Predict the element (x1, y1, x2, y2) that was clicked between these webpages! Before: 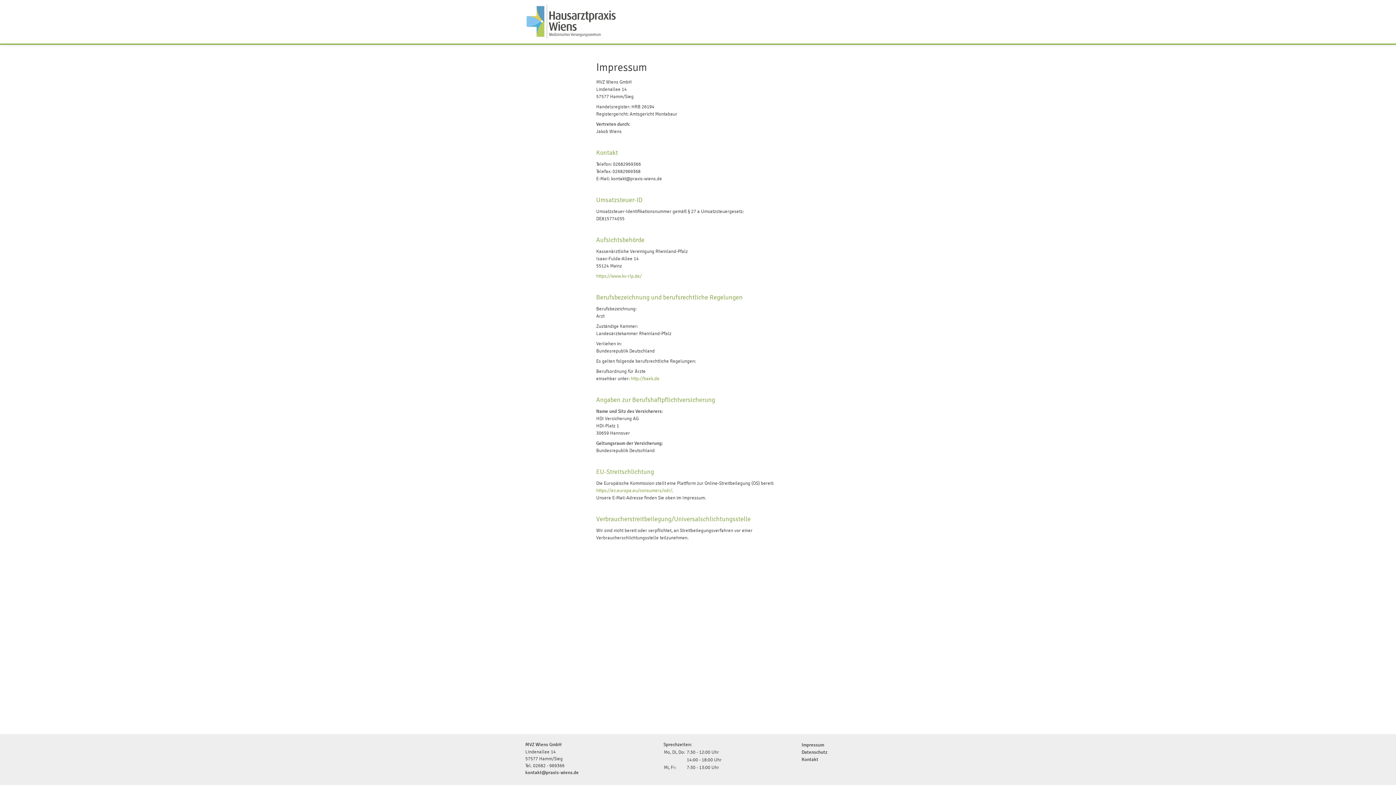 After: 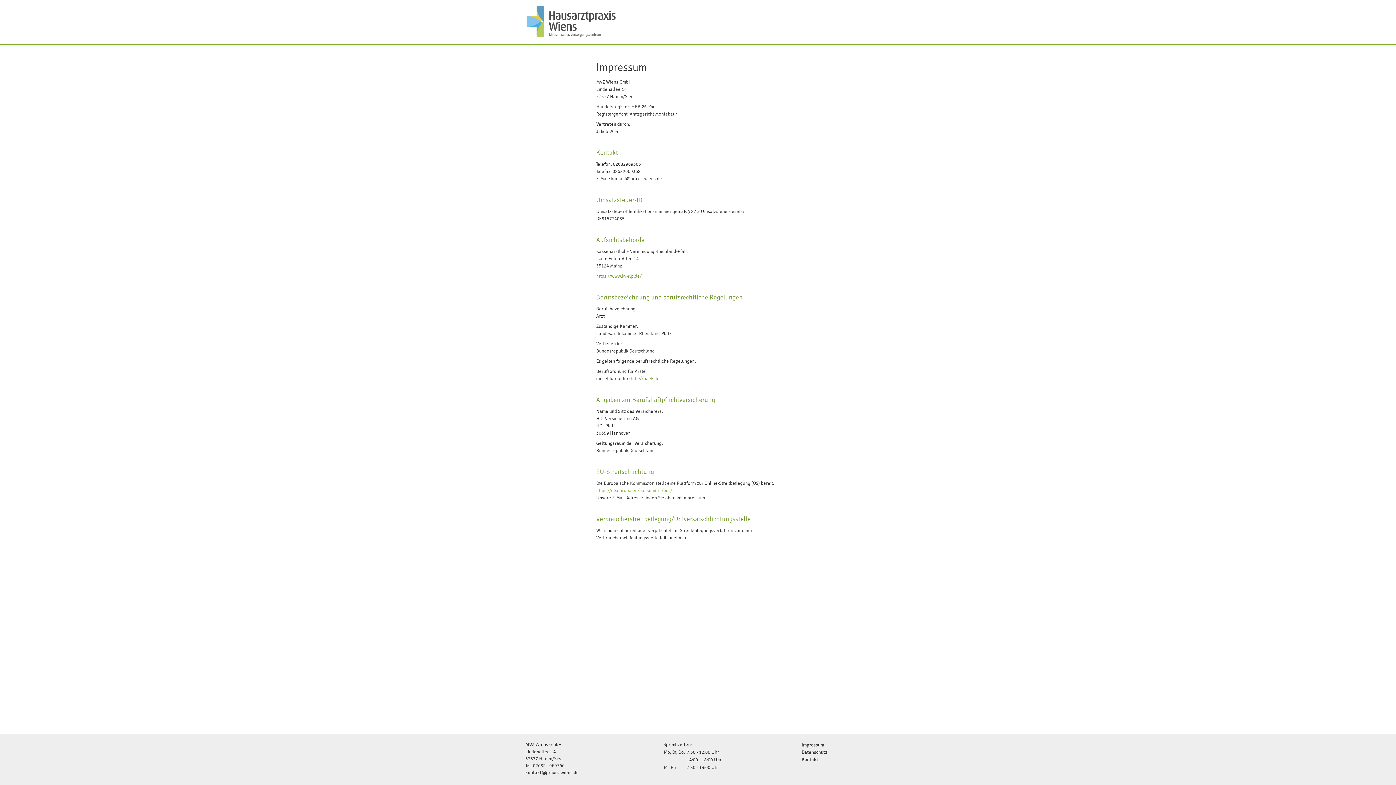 Action: bbox: (596, 487, 672, 493) label: https://ec.europa.eu/consumers/odr/